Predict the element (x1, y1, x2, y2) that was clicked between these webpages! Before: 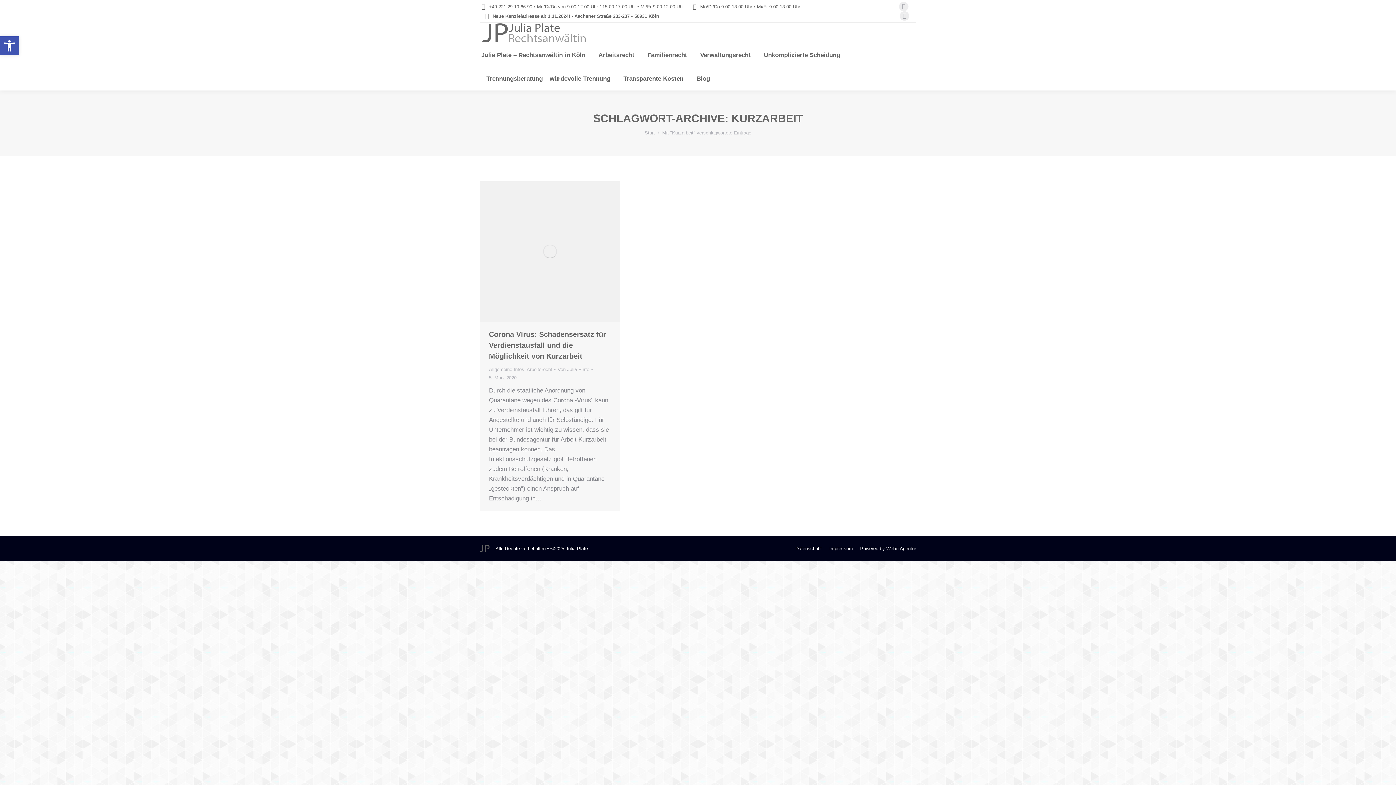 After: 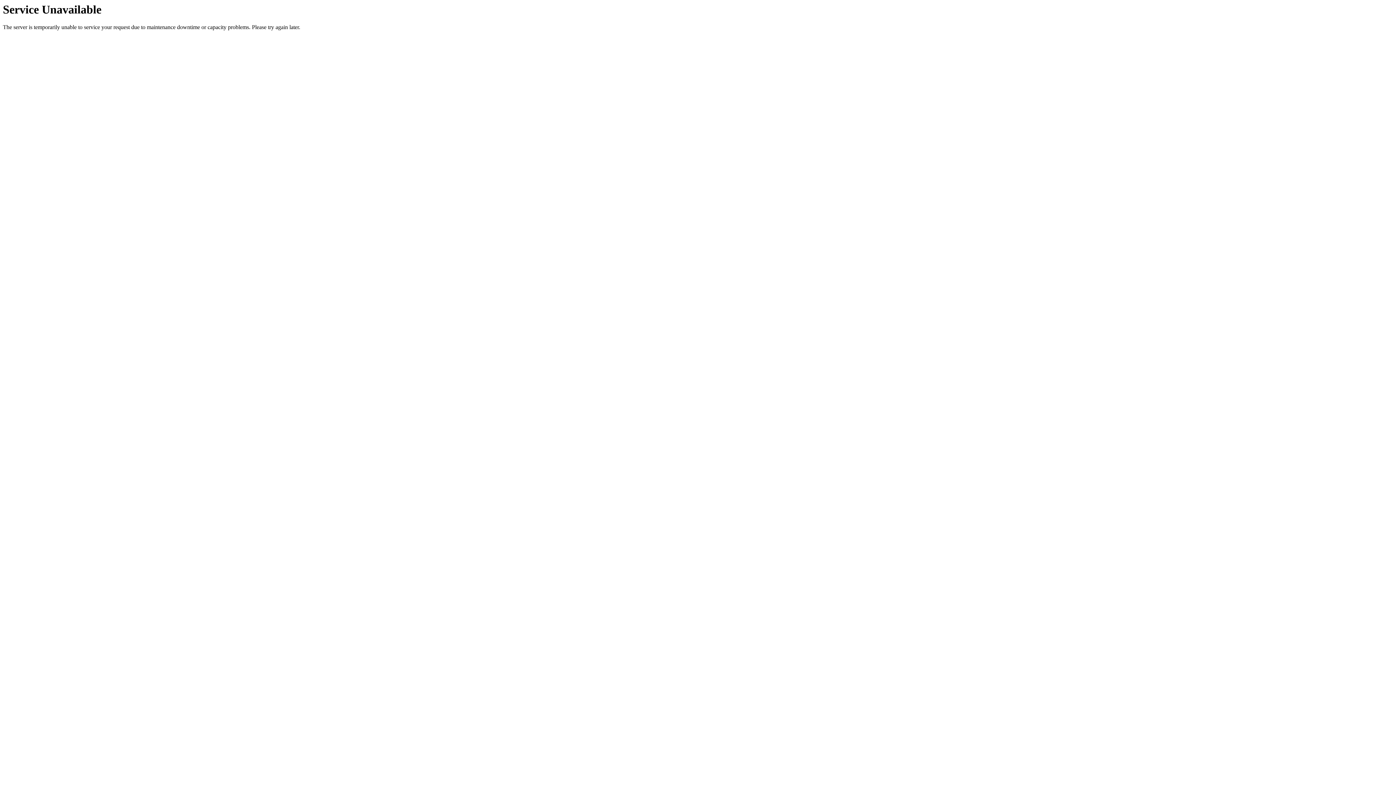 Action: bbox: (489, 373, 516, 382) label: 5. März 2020